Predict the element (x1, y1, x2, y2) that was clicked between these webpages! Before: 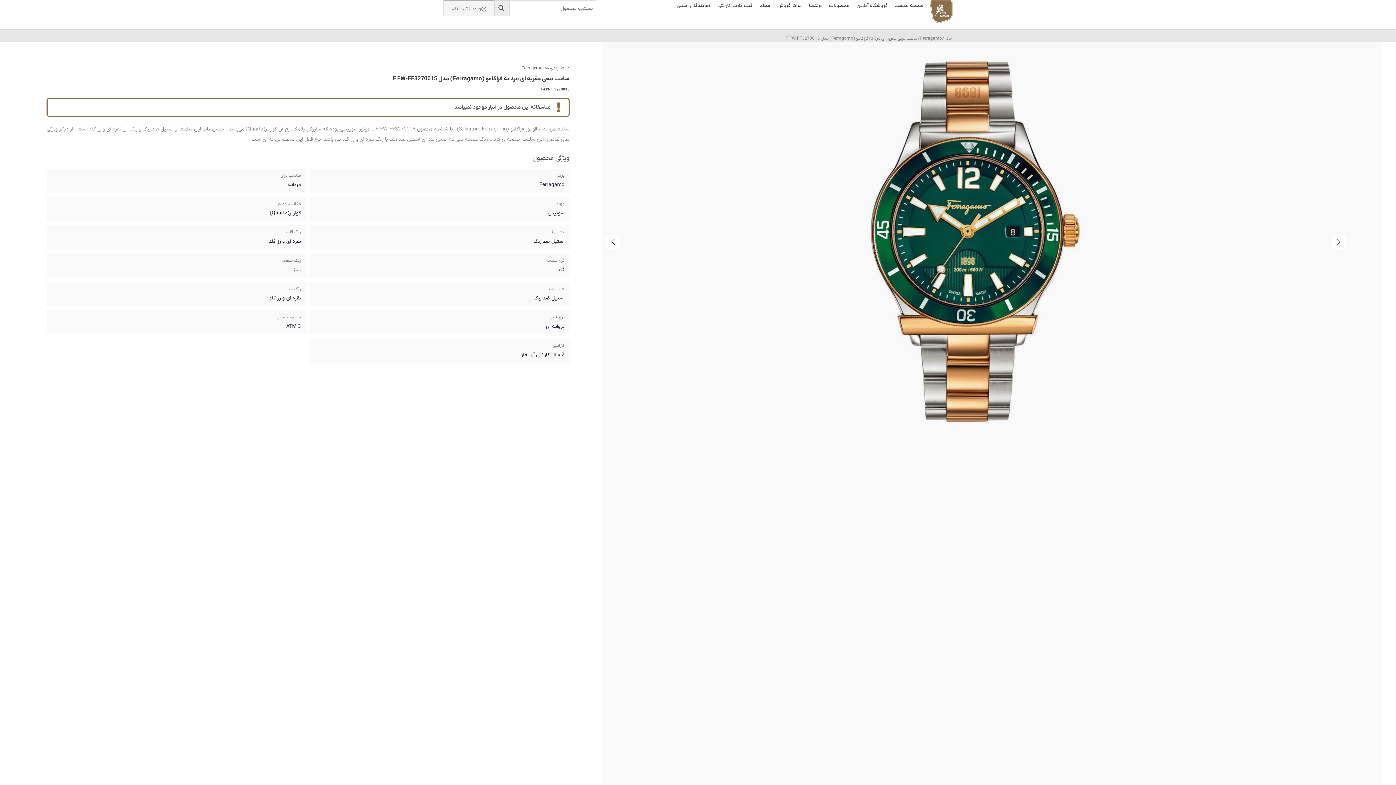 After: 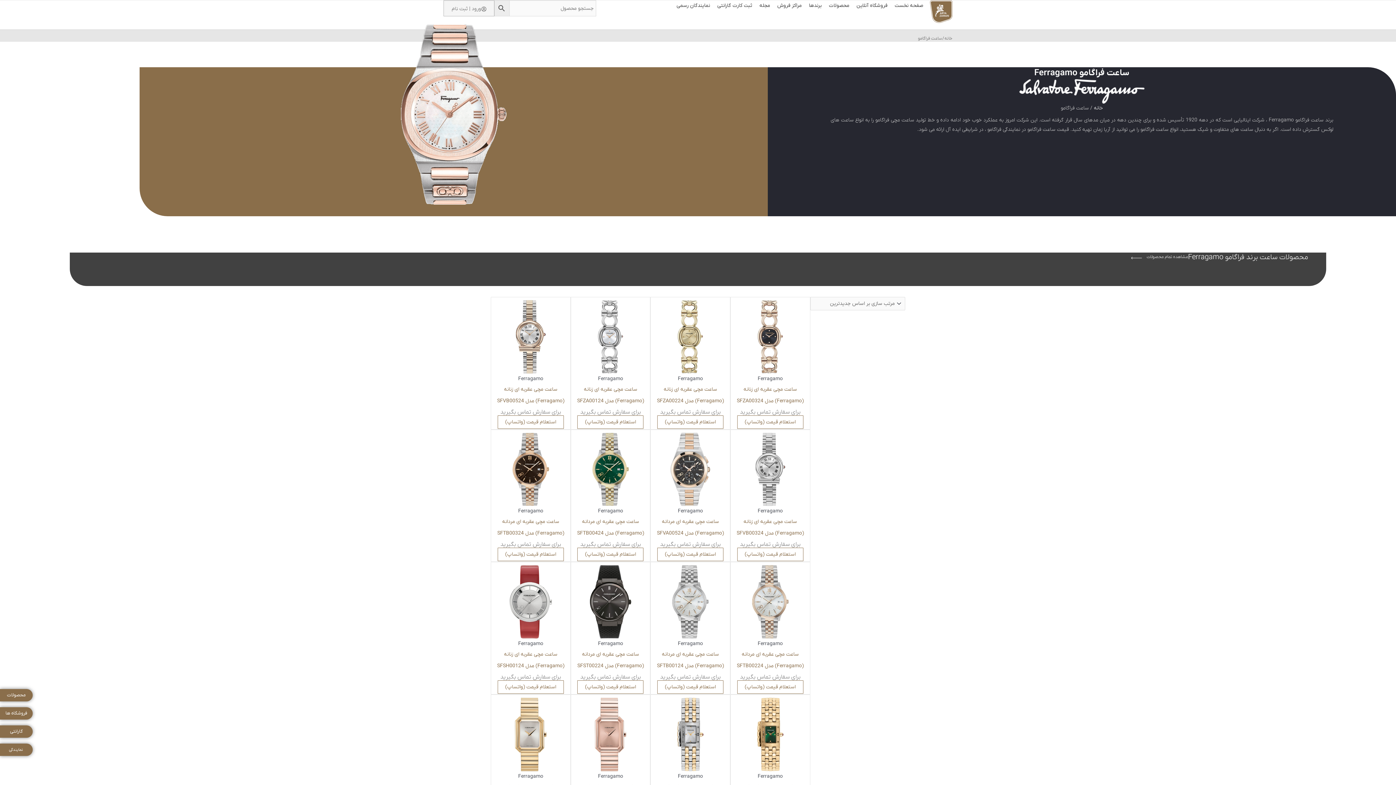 Action: label: Ferragamo bbox: (920, 35, 942, 41)